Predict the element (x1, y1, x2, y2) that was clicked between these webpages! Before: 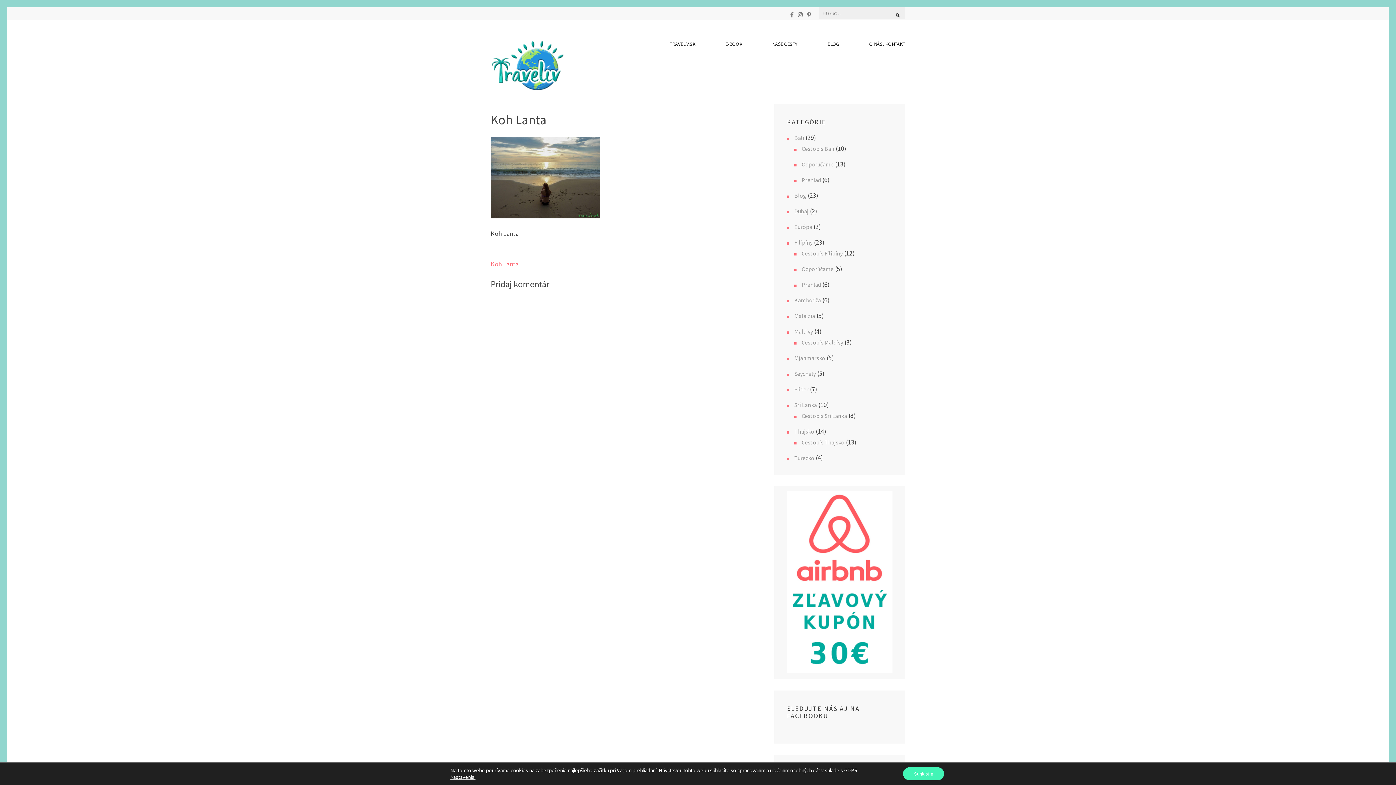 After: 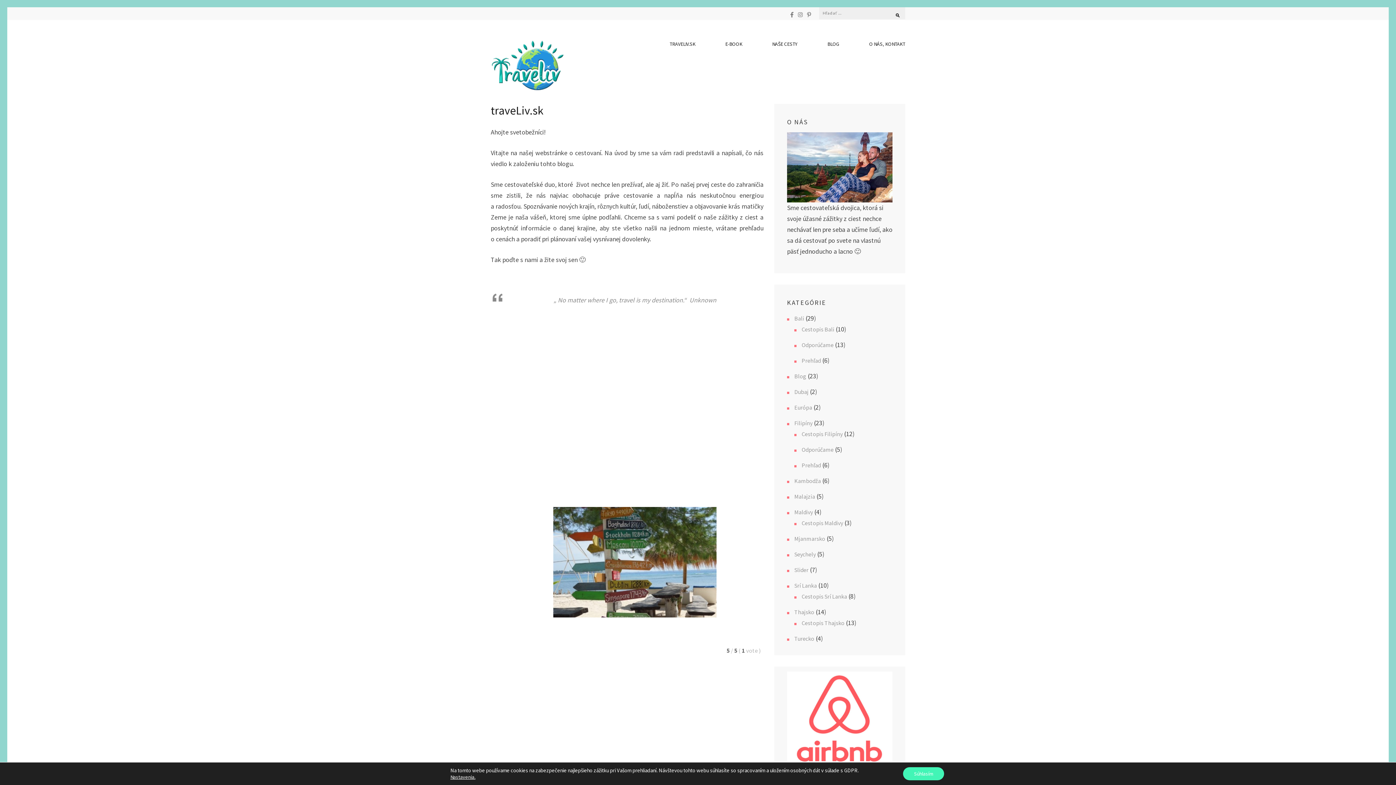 Action: bbox: (669, 40, 695, 50) label: TRAVELIV.SK